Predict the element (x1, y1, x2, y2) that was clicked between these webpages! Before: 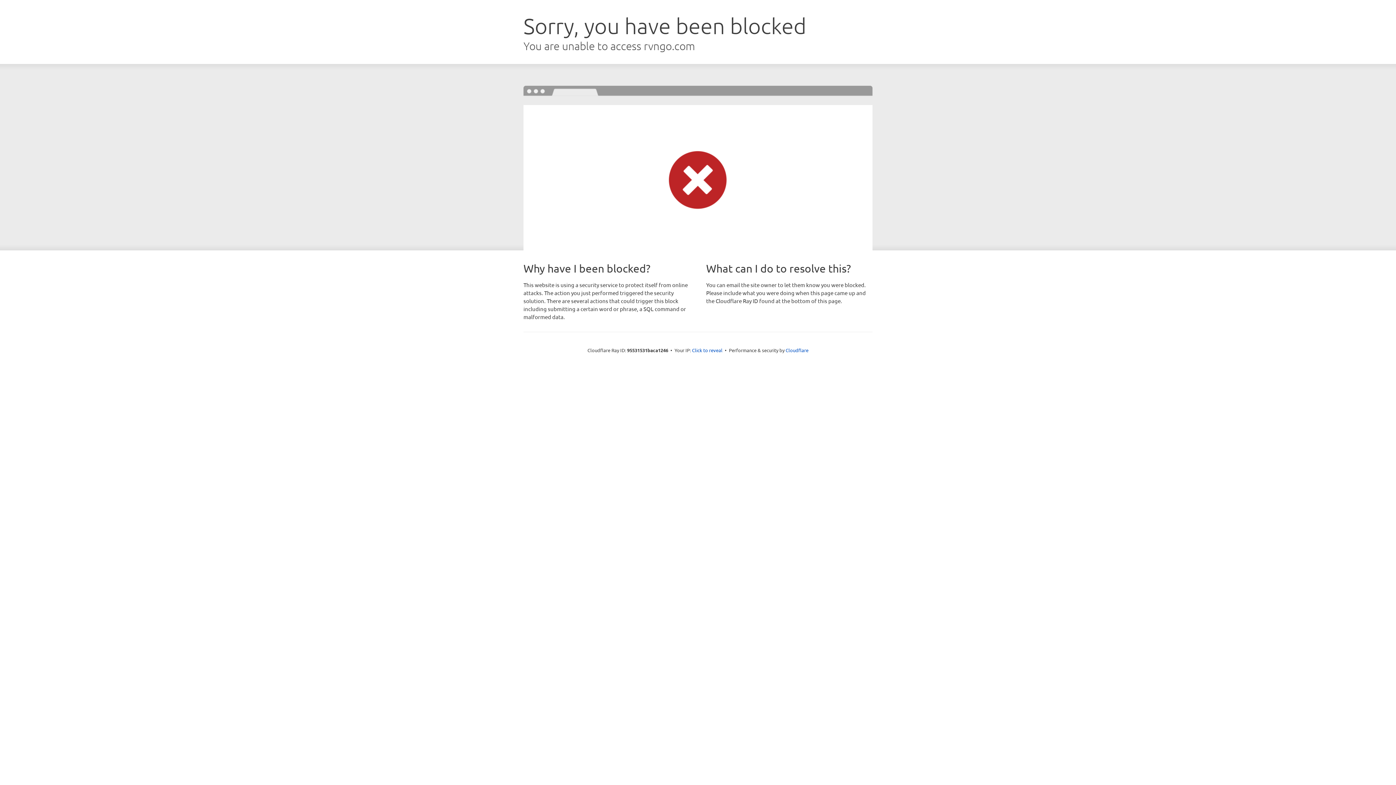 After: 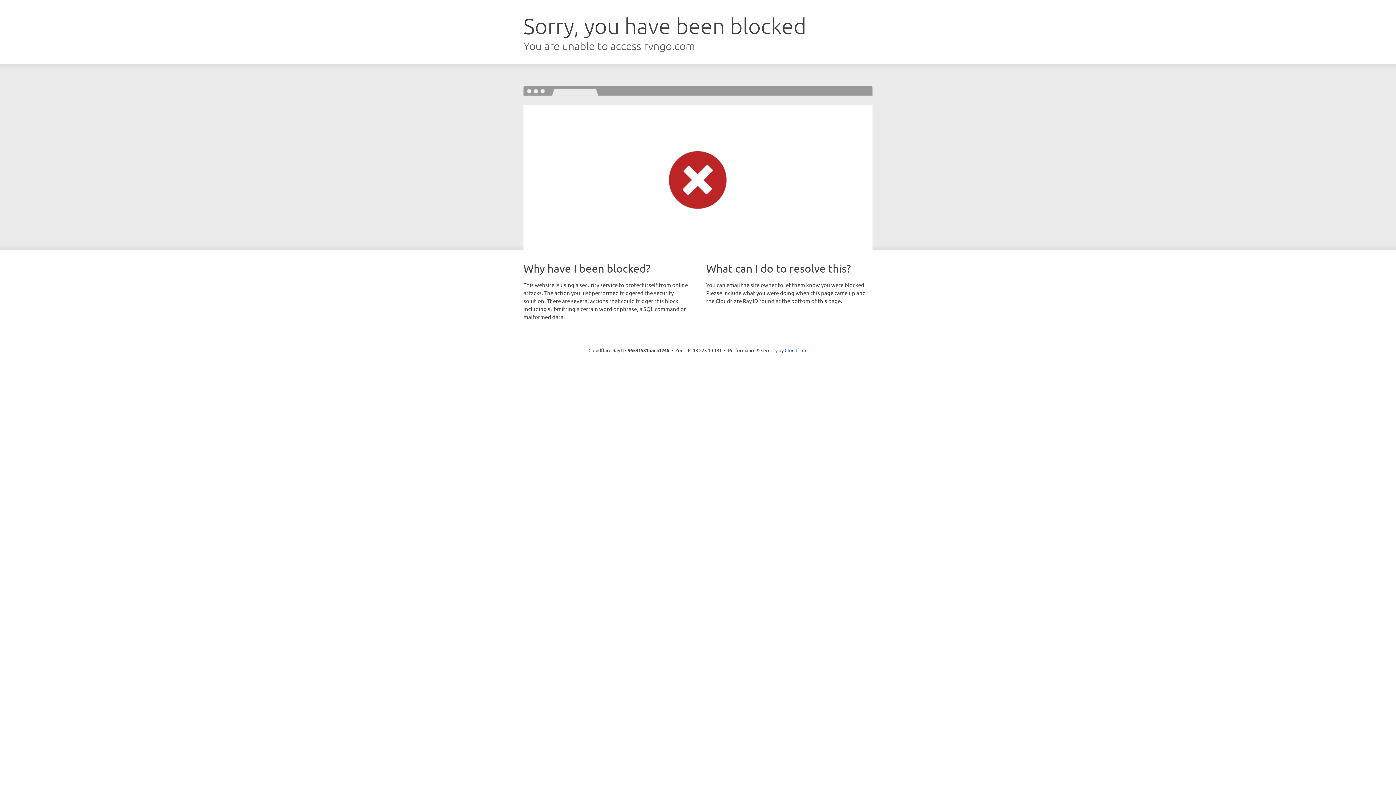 Action: label: Click to reveal bbox: (692, 346, 722, 353)